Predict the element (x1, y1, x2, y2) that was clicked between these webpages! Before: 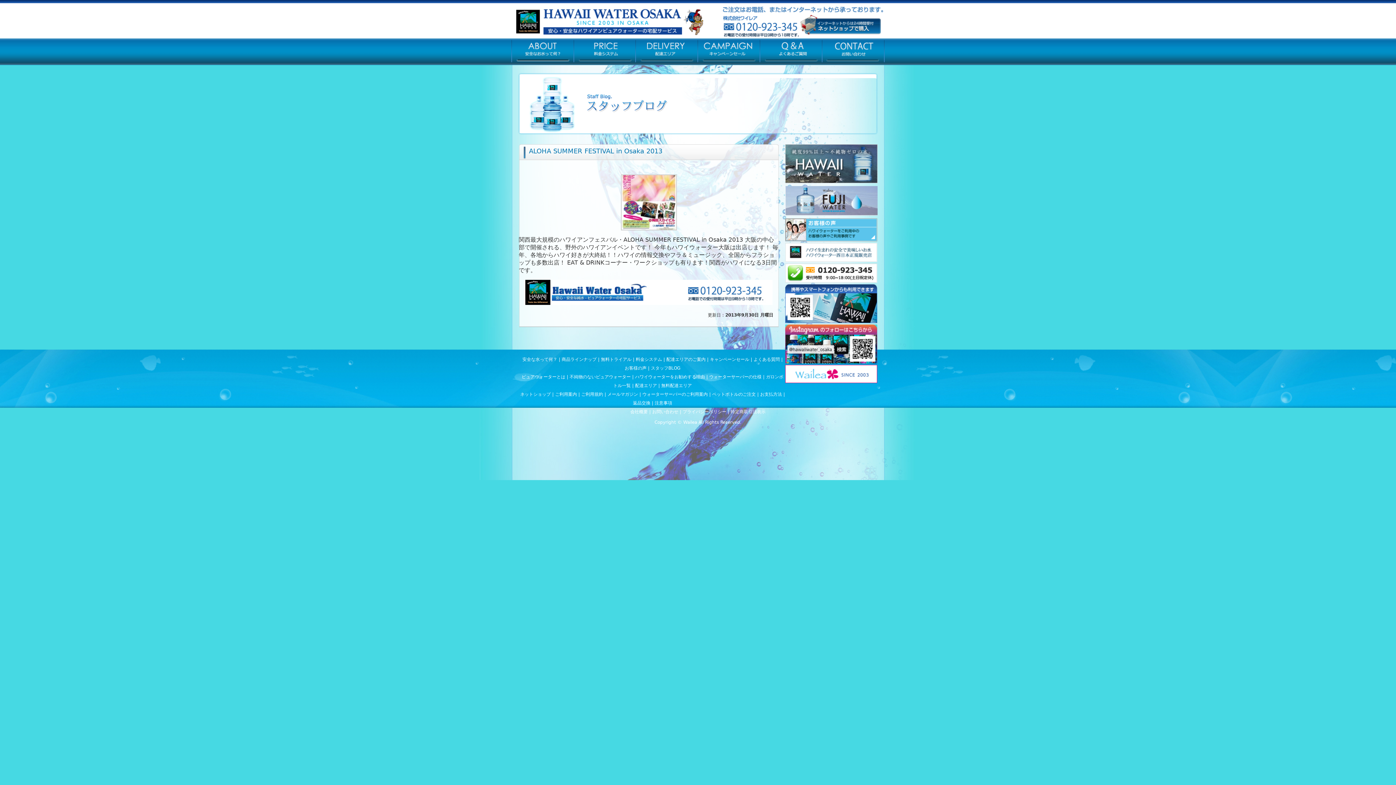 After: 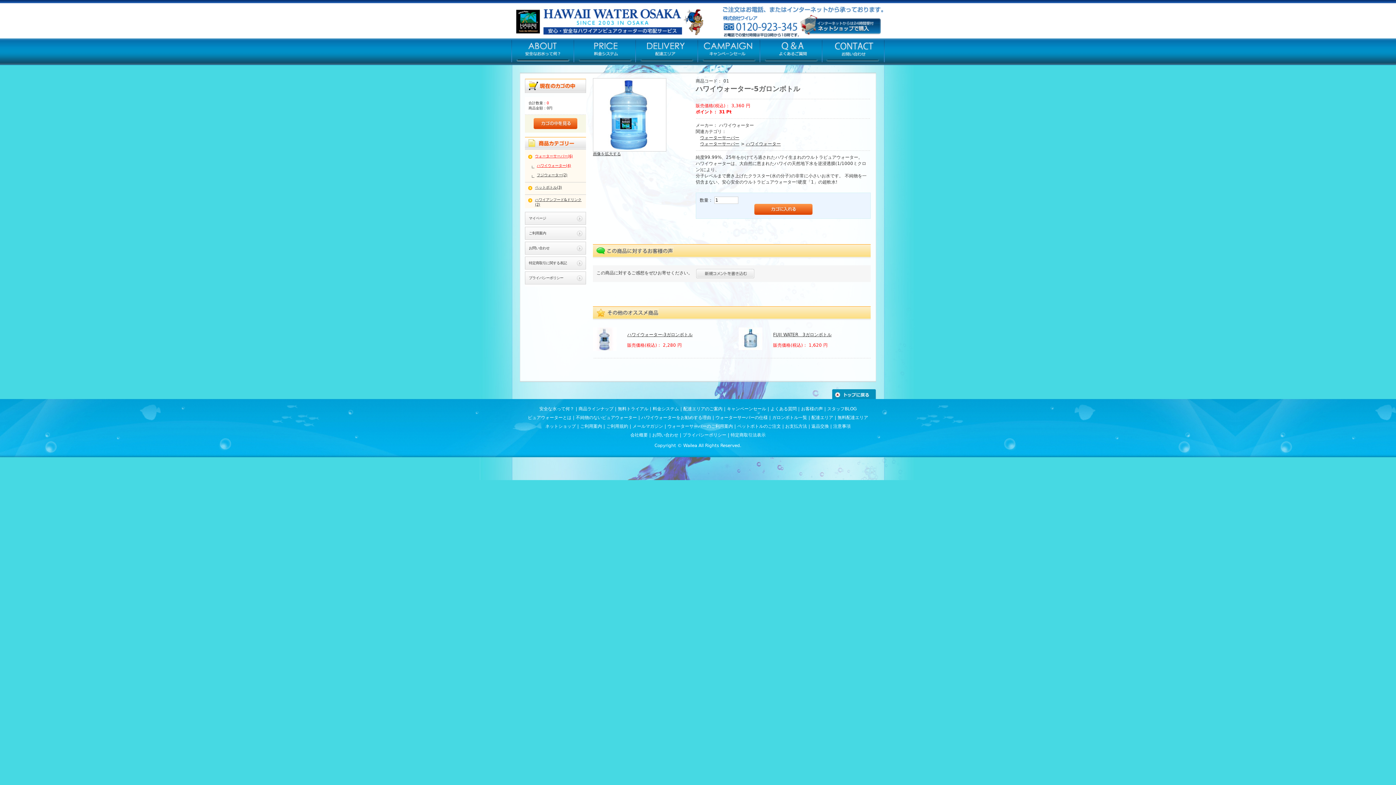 Action: bbox: (785, 177, 877, 184)